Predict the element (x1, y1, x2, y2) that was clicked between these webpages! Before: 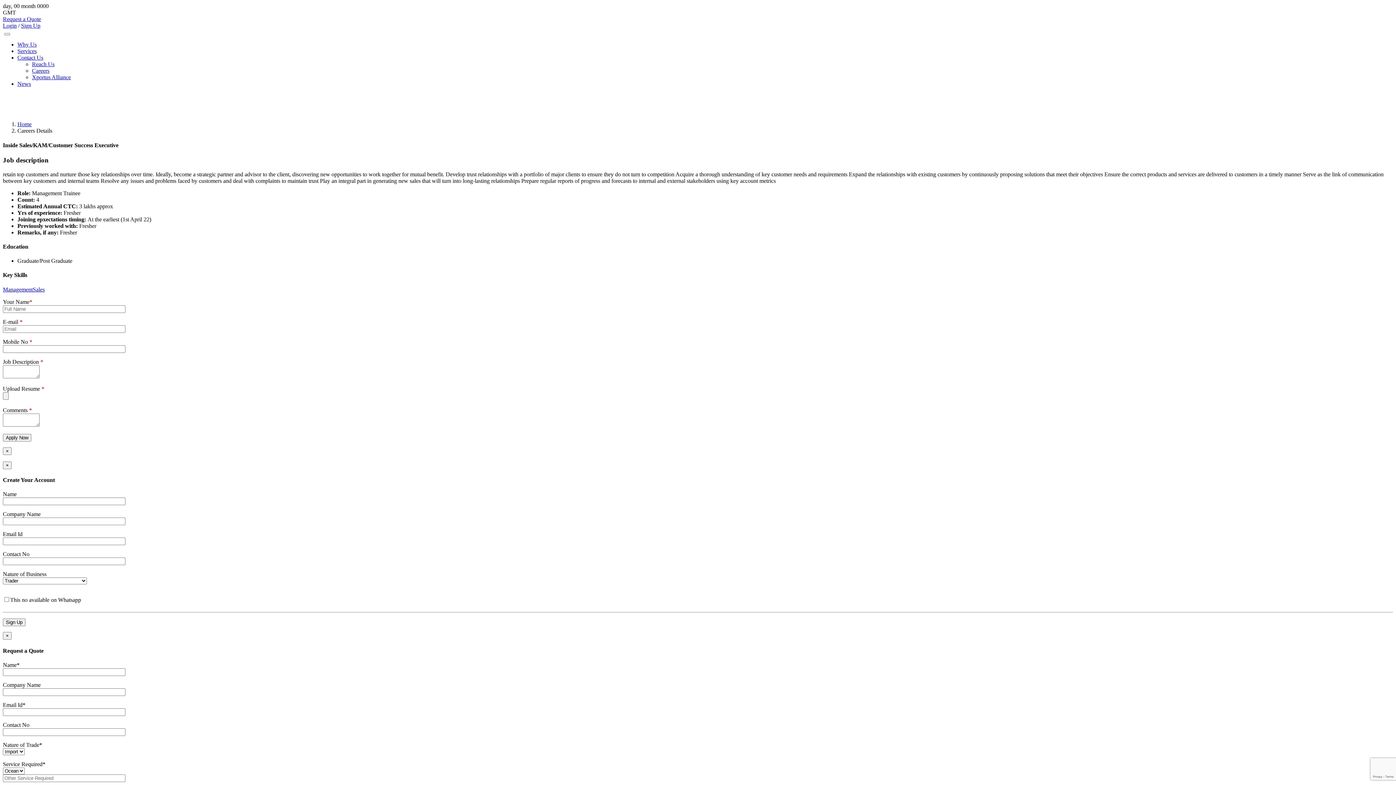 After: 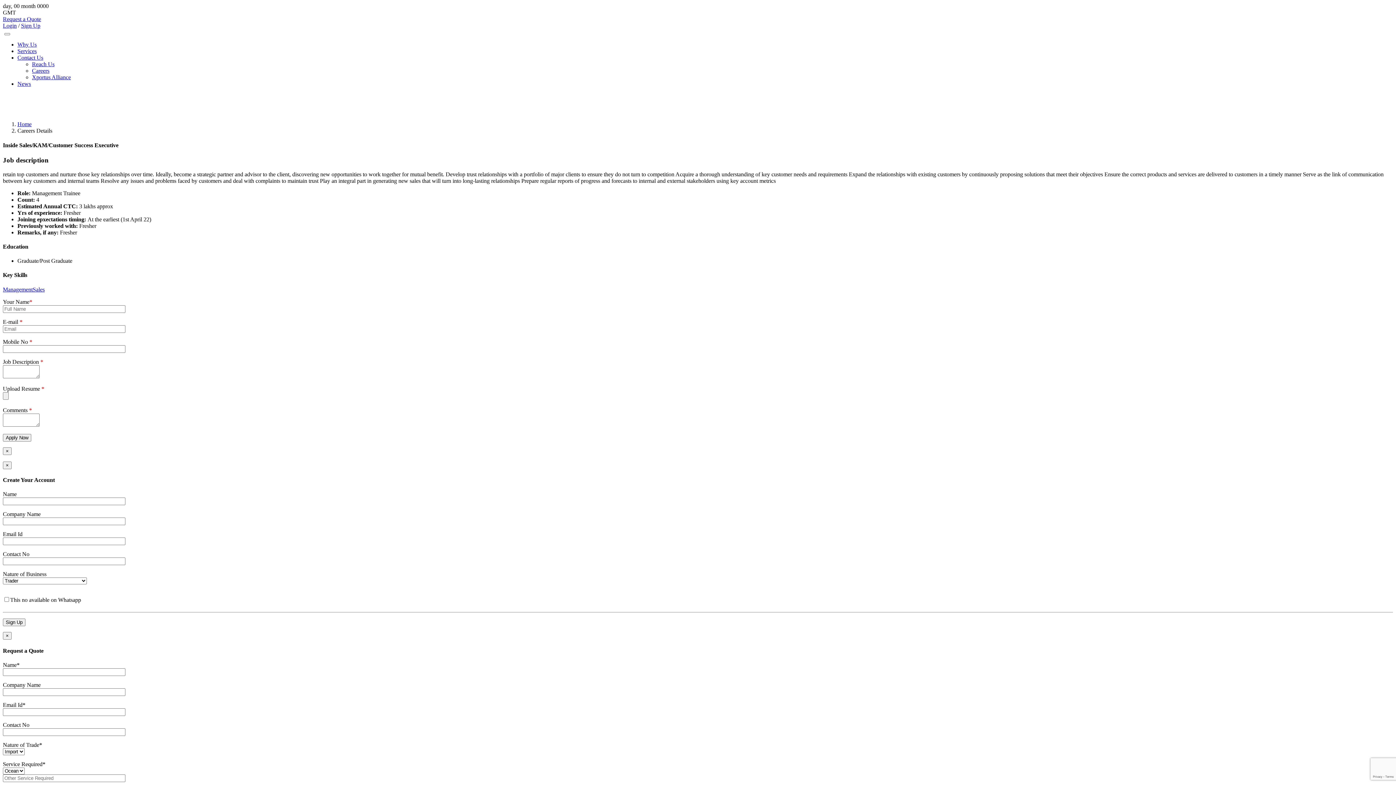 Action: bbox: (17, 54, 43, 60) label: Contact Us